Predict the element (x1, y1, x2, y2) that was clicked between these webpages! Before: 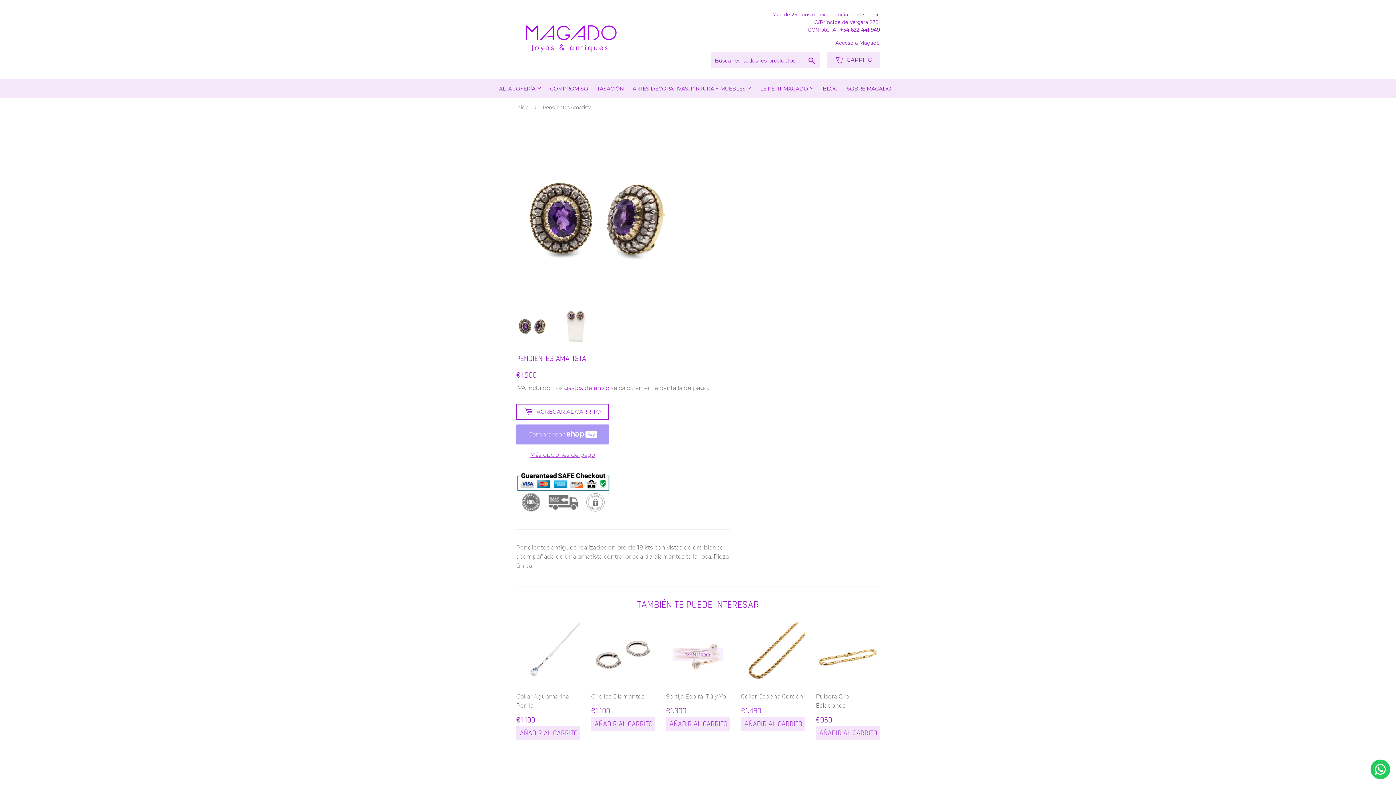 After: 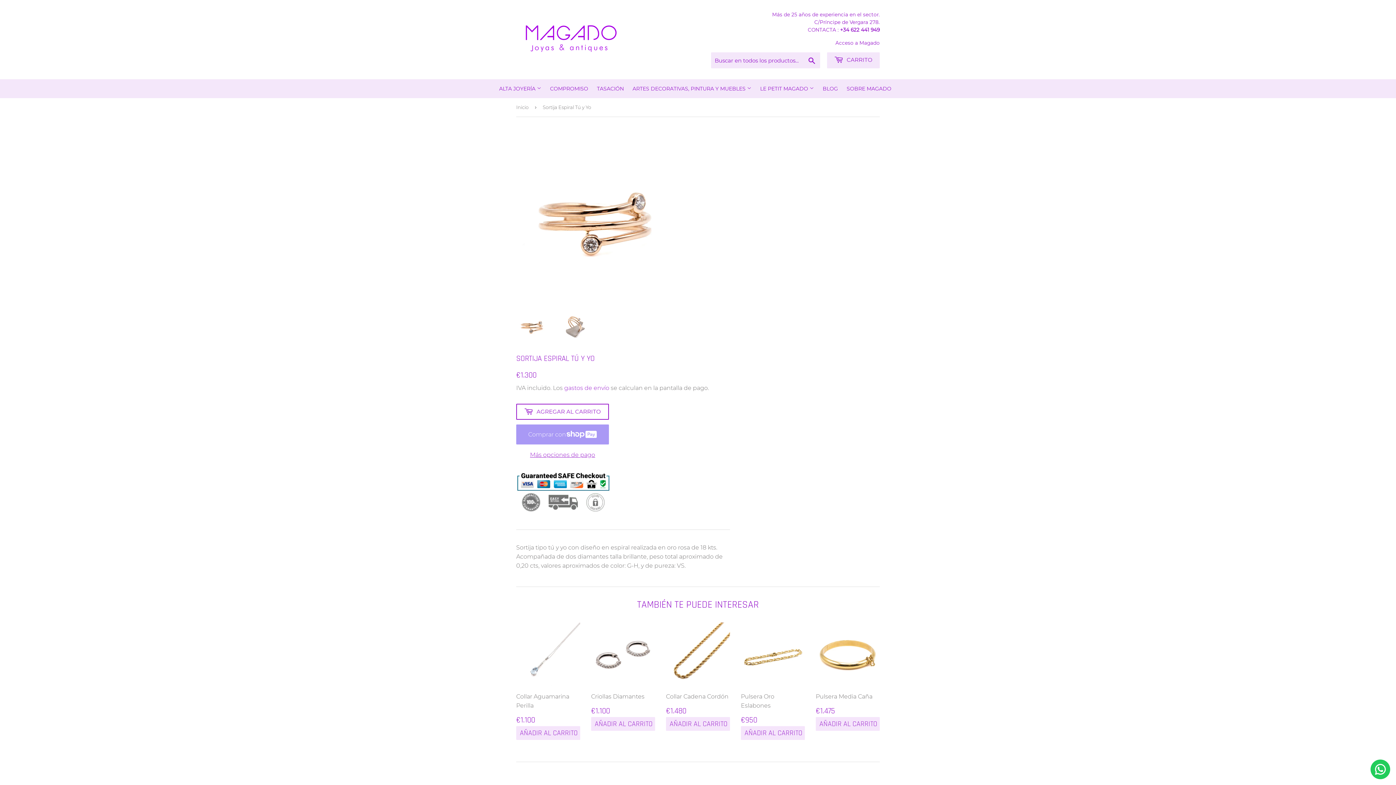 Action: label: VENDIDO

Sortija Espiral Tú y Yo

PRECIO HABITUAL
€1.300
€1.300 bbox: (666, 623, 730, 715)